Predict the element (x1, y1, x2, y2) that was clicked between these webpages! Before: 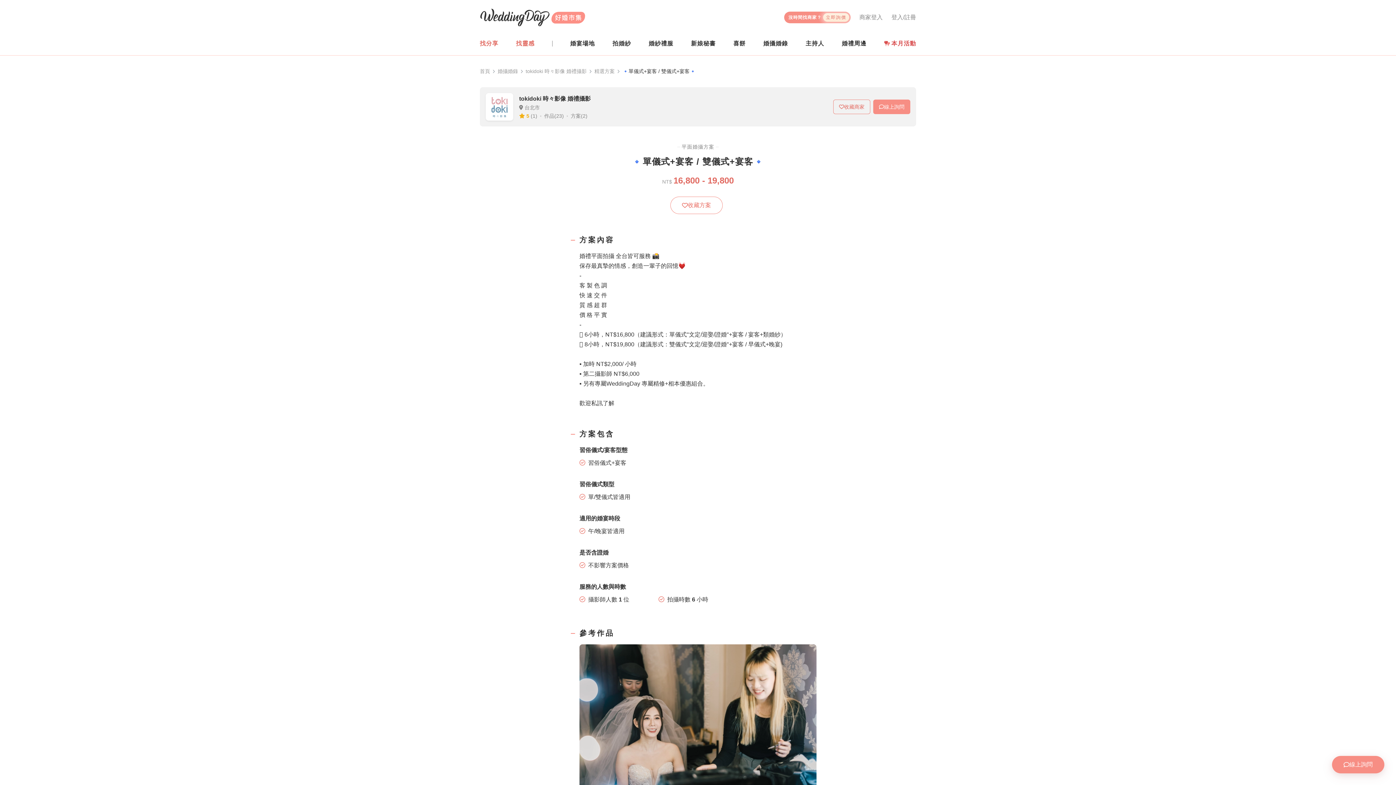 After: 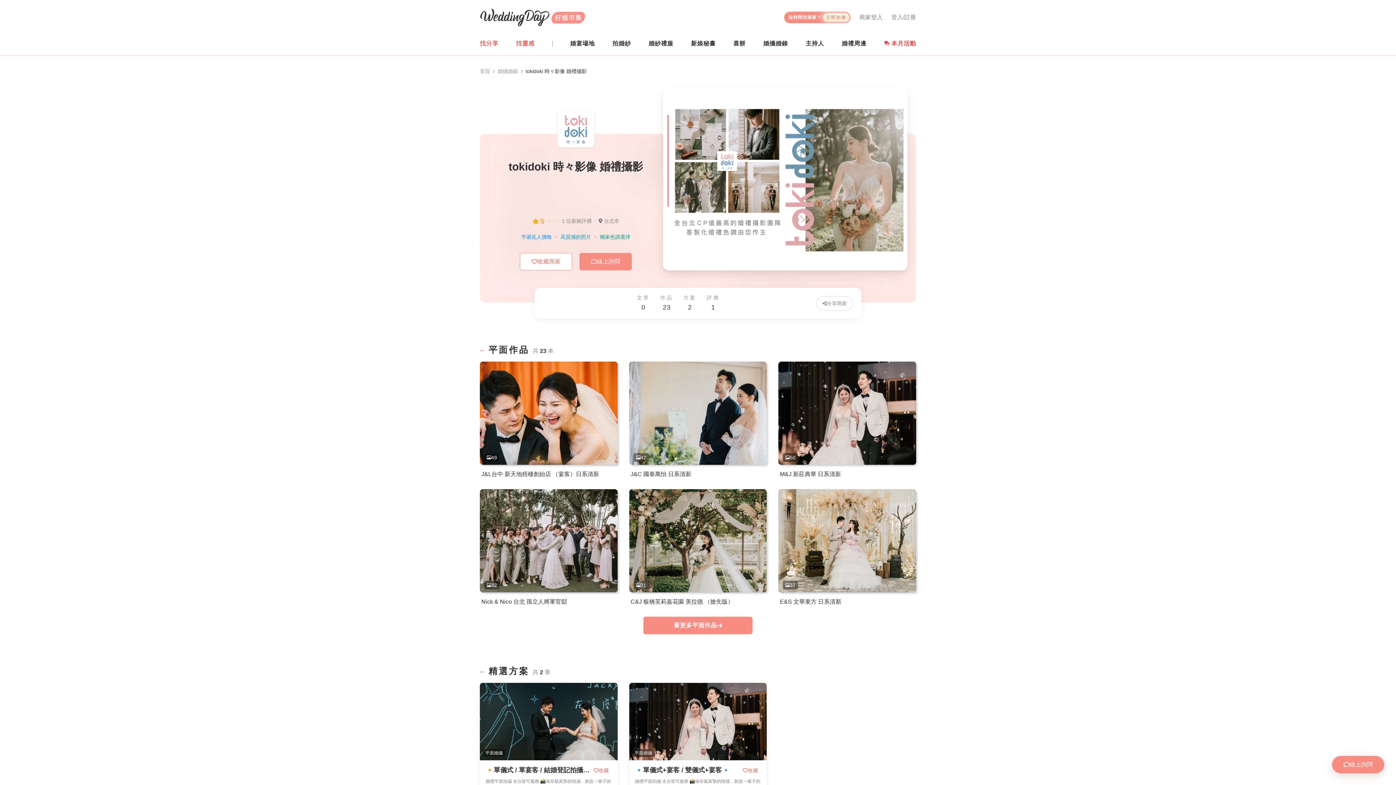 Action: label: tokidoki 時々影像 婚禮攝影 bbox: (519, 95, 590, 102)